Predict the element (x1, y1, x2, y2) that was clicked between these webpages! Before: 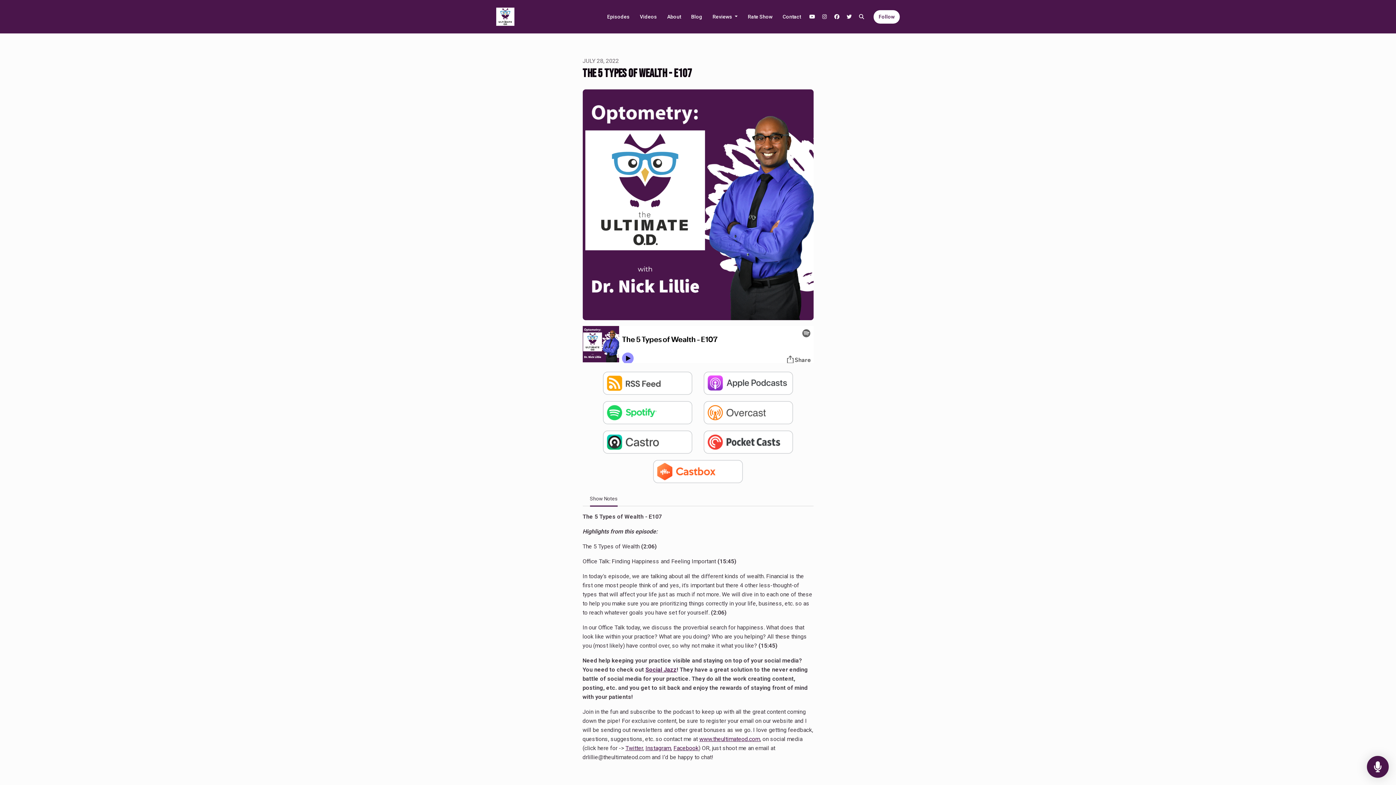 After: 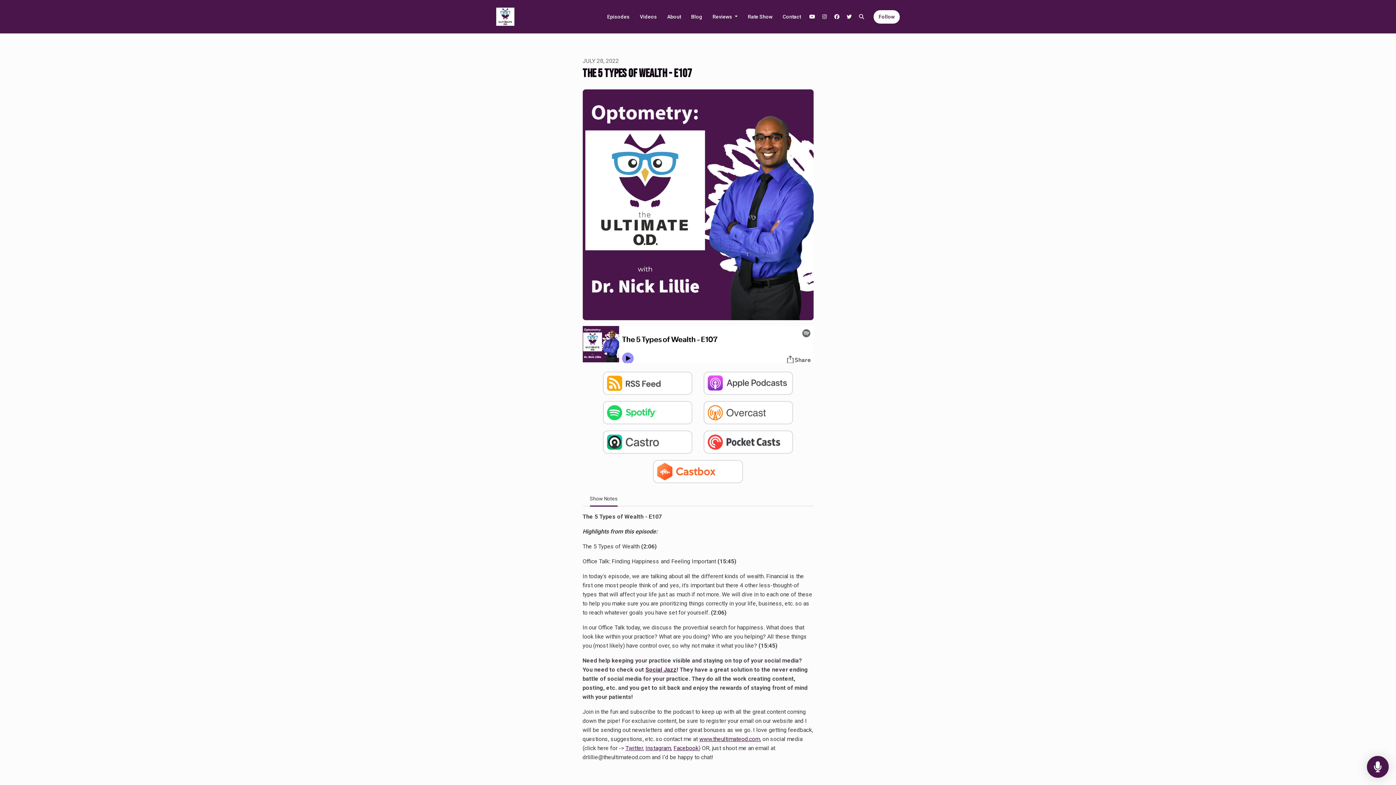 Action: bbox: (602, 438, 692, 445)